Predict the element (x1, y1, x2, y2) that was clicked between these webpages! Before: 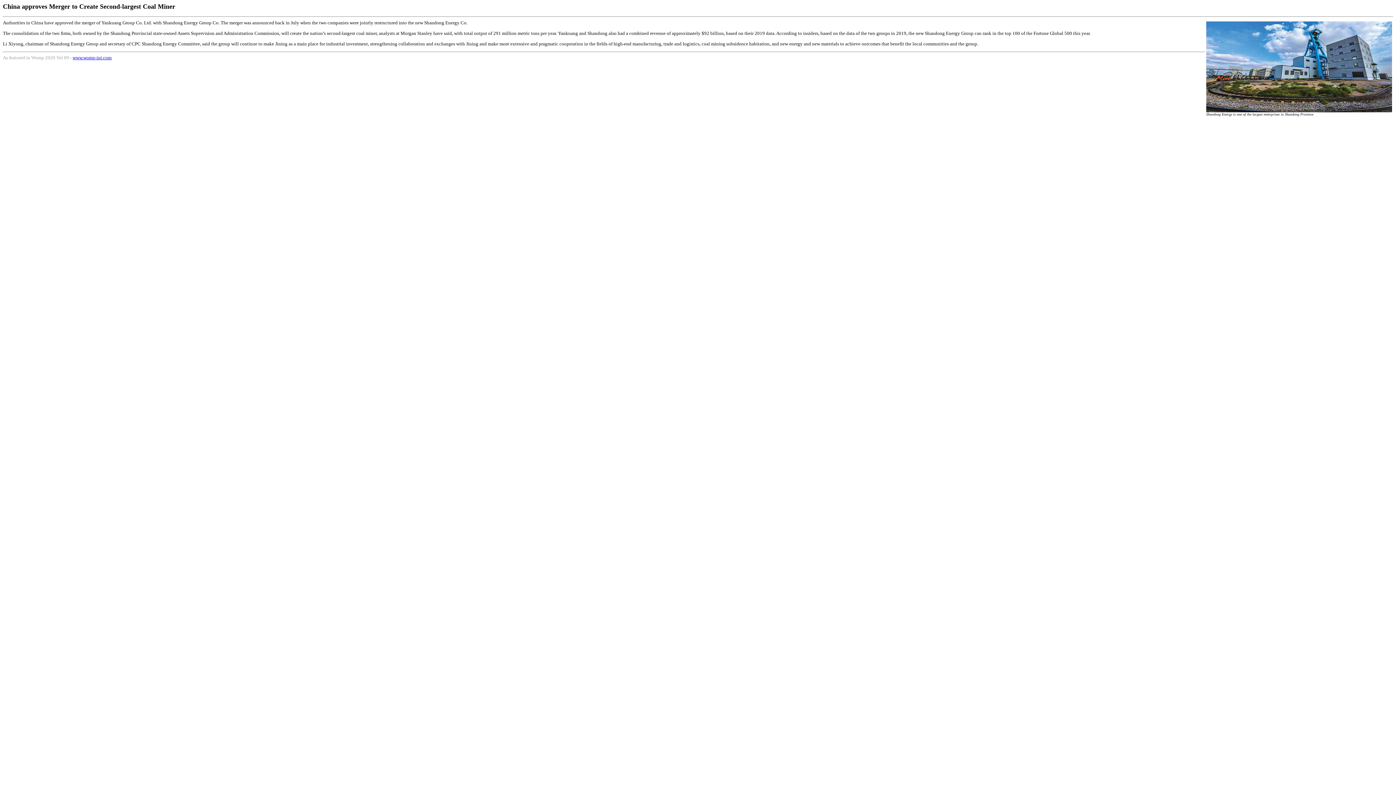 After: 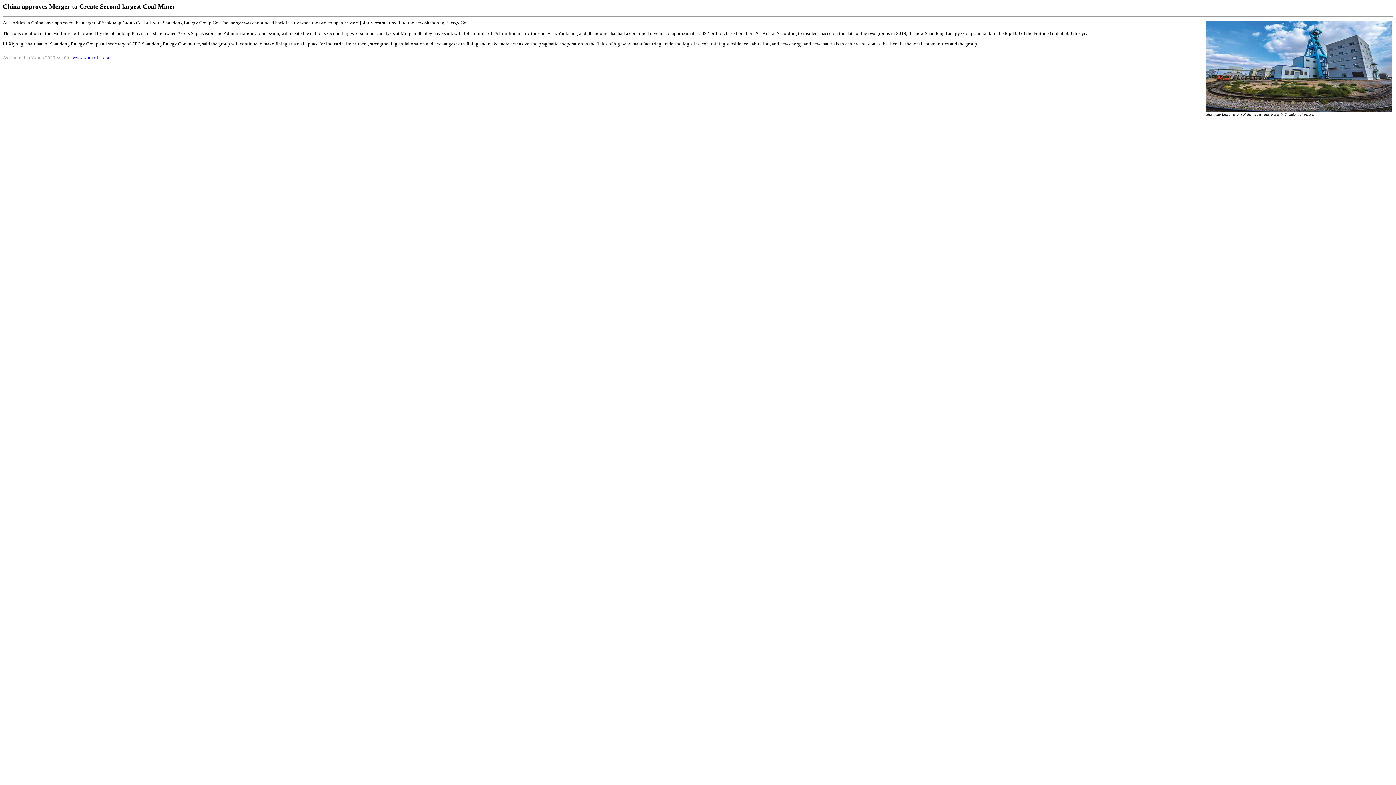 Action: label: www.womp-int.com bbox: (72, 54, 111, 60)